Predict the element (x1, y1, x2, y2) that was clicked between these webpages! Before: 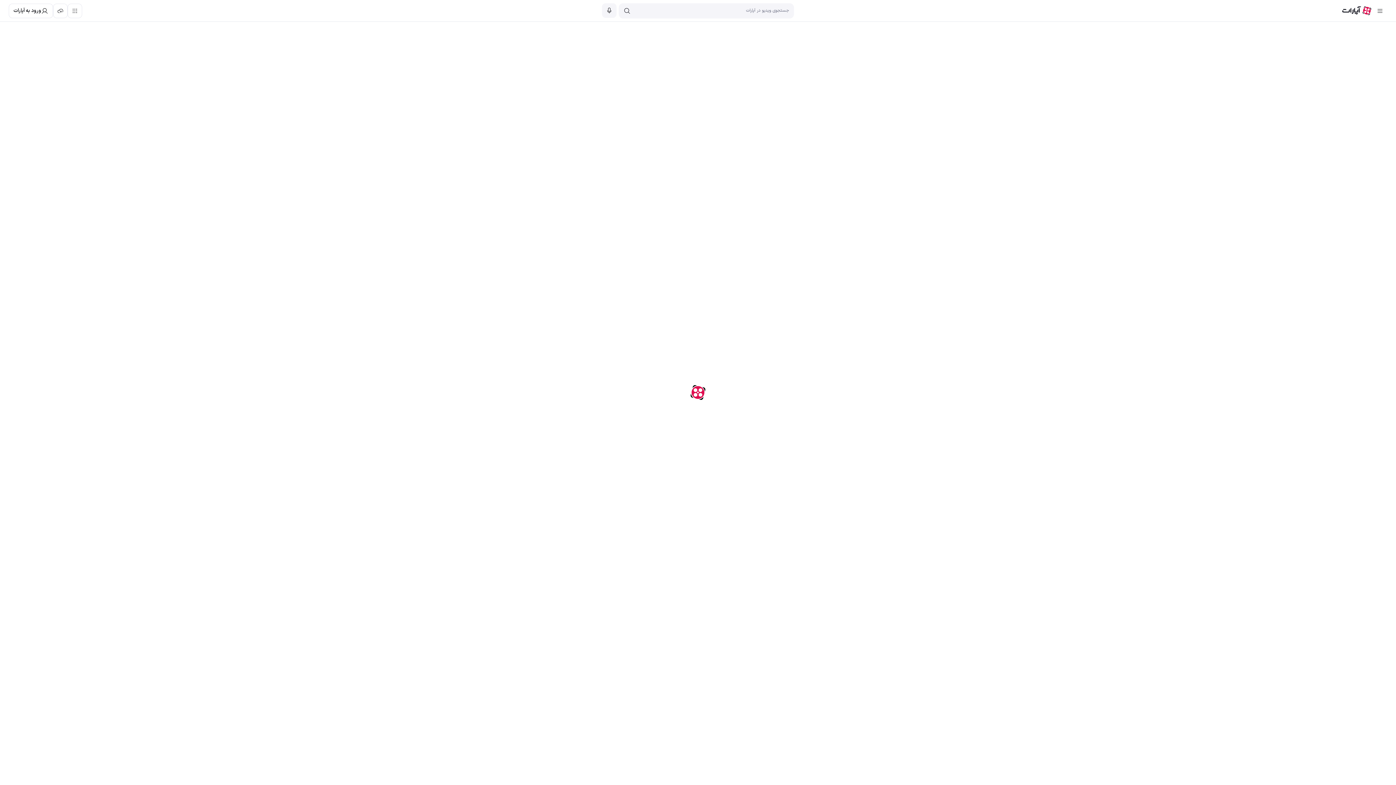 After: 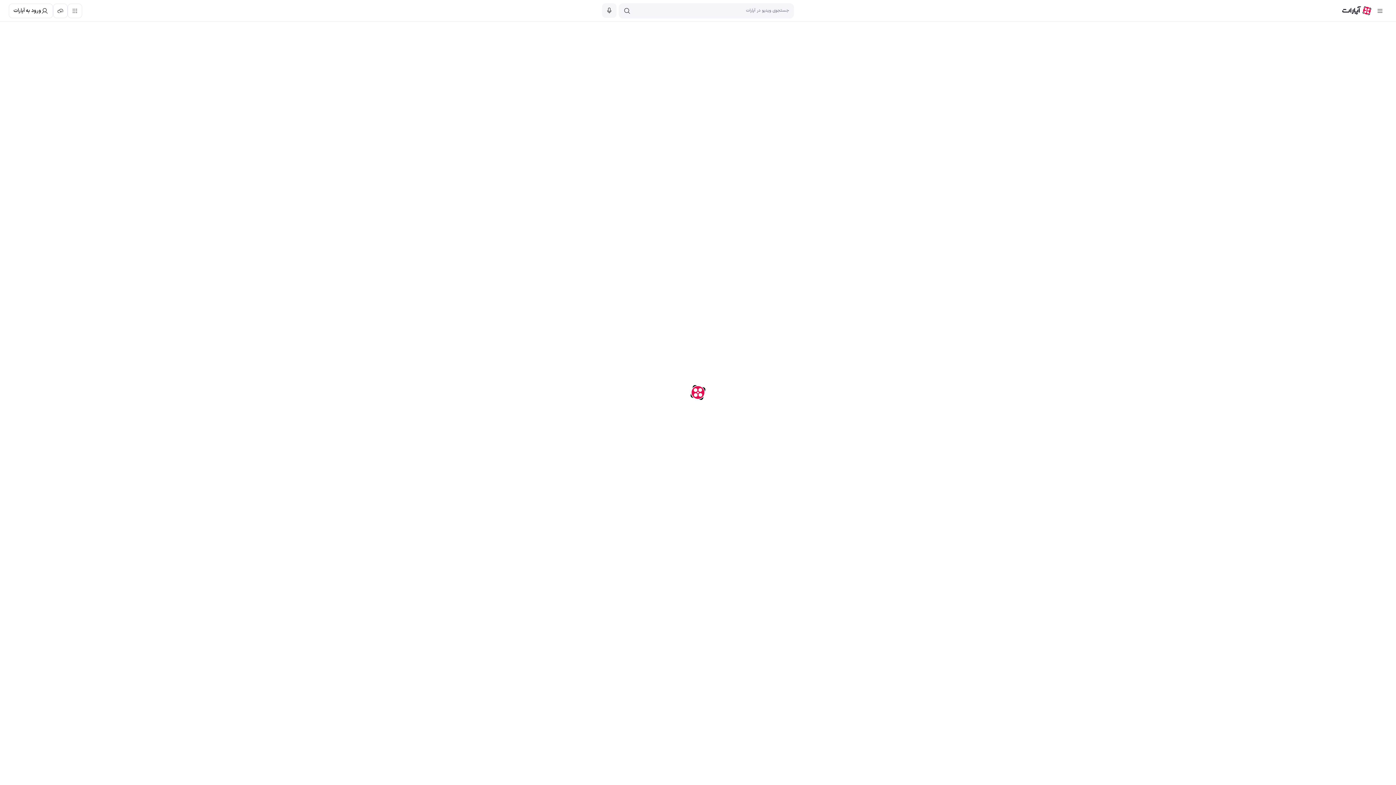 Action: bbox: (1342, -3, 1371, 25)